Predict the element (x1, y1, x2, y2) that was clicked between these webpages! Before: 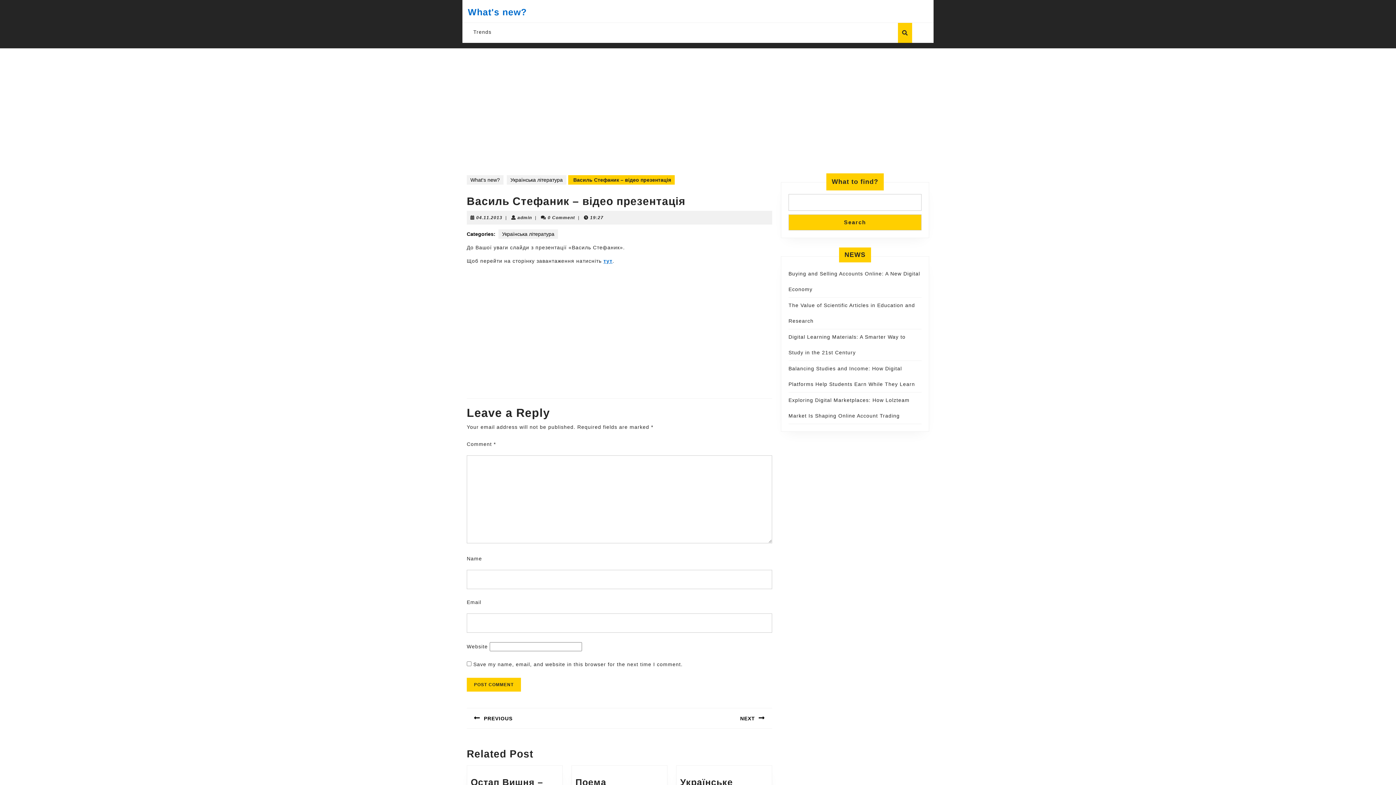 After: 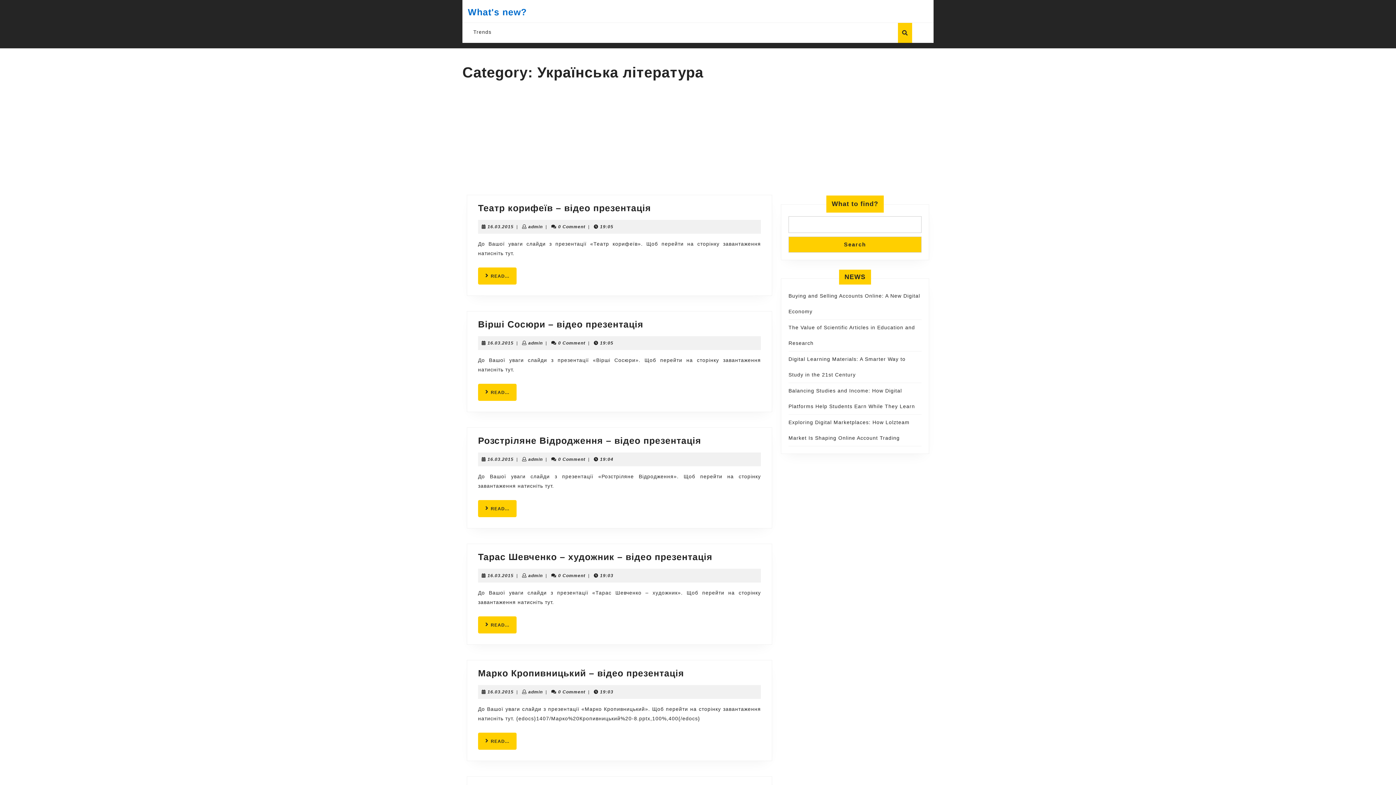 Action: bbox: (506, 175, 566, 184) label: Українська література